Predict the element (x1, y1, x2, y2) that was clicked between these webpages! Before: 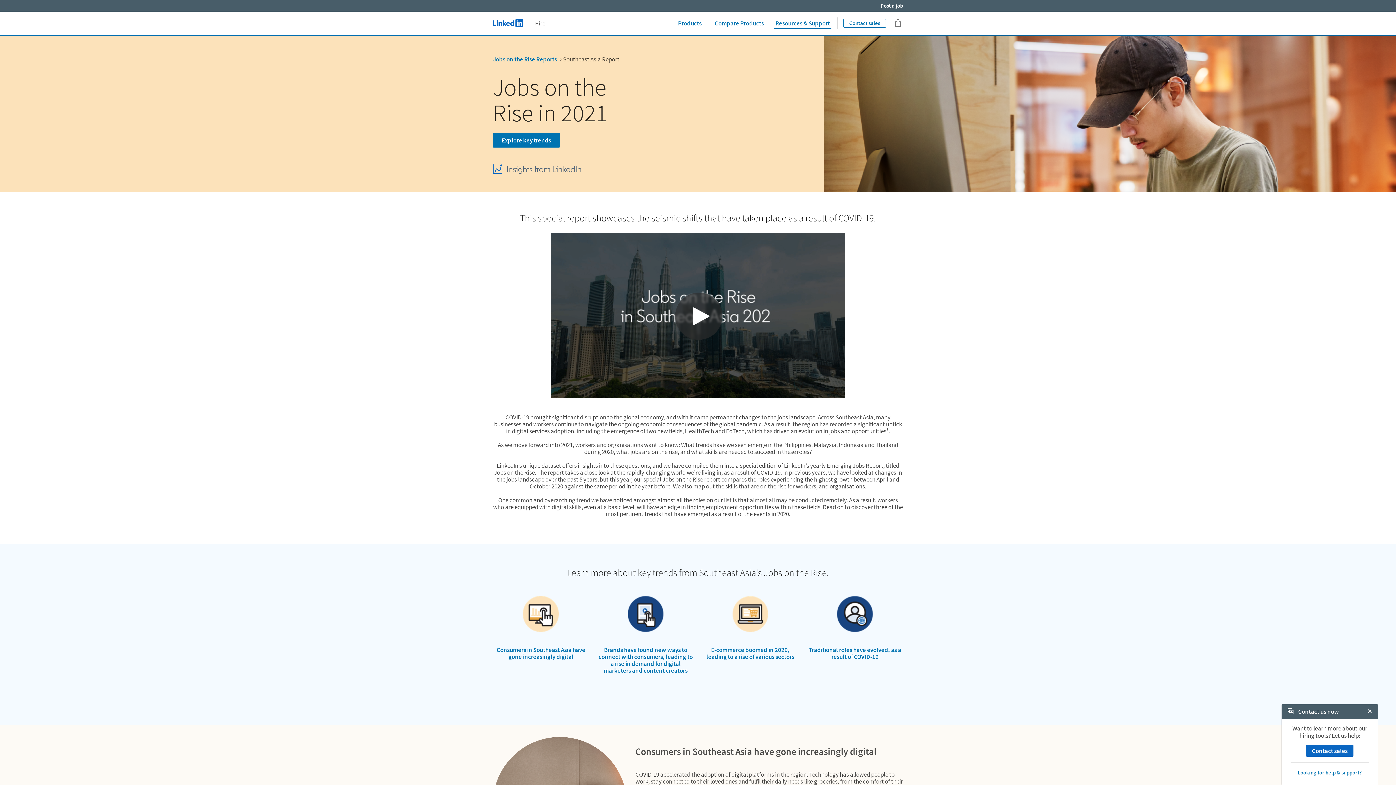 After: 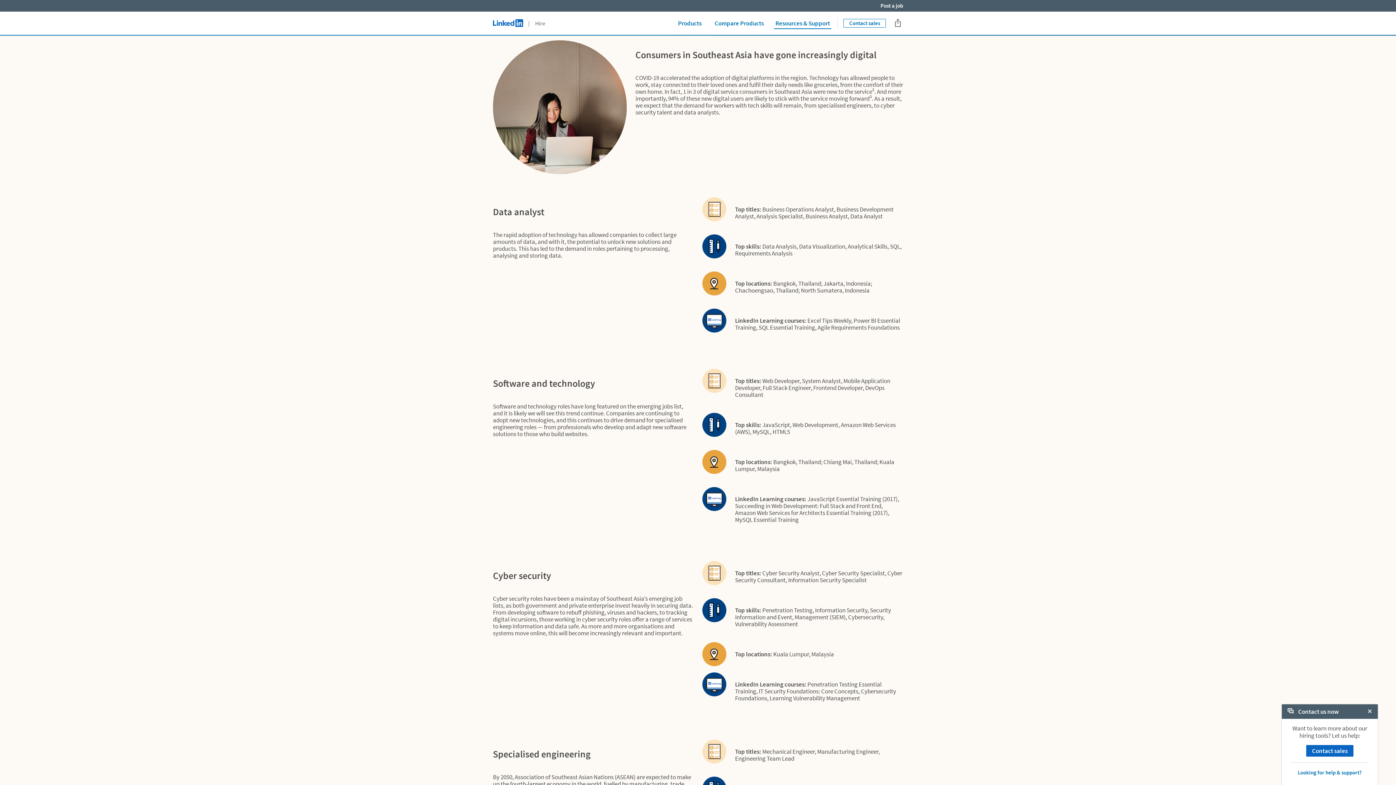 Action: bbox: (496, 646, 585, 661) label: Consumers in Southeast Asia have gone increasingly digital